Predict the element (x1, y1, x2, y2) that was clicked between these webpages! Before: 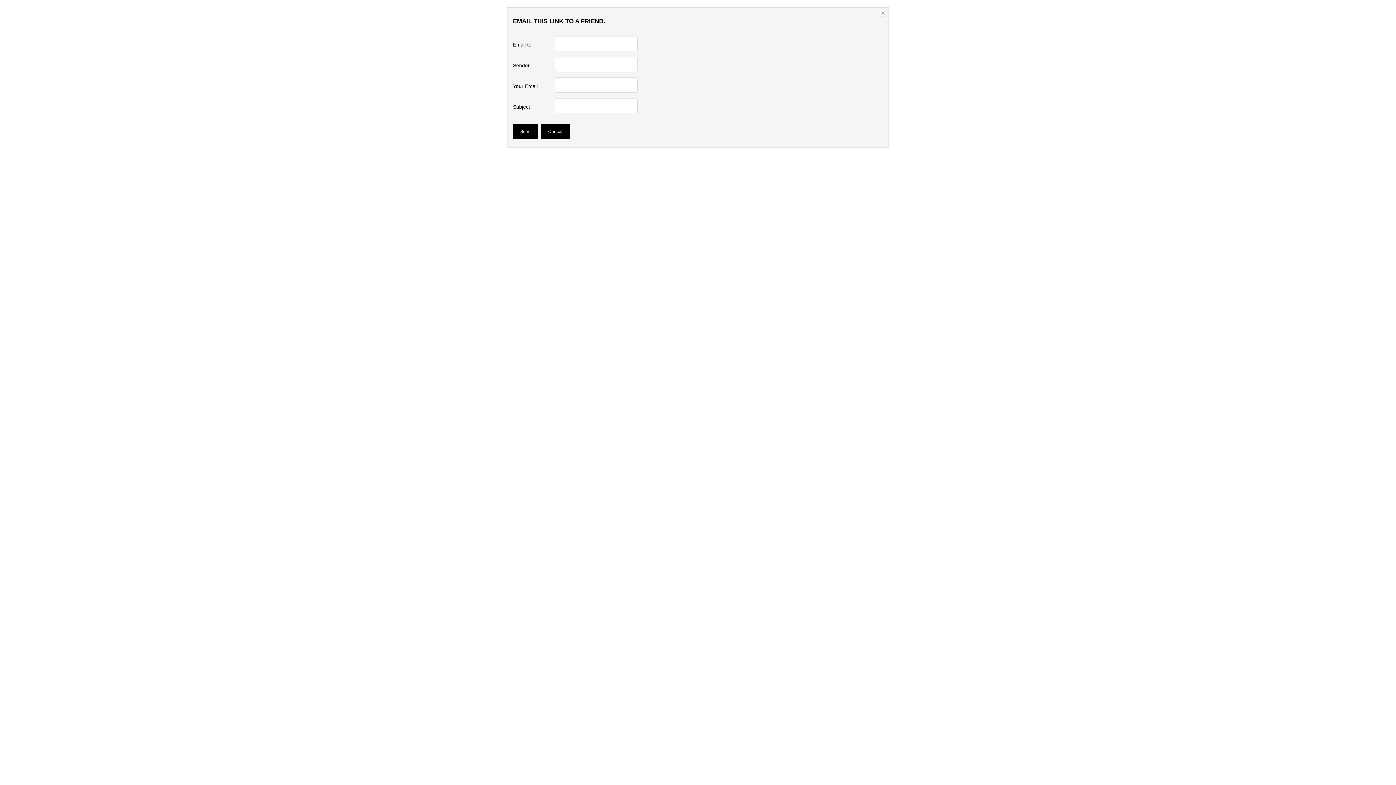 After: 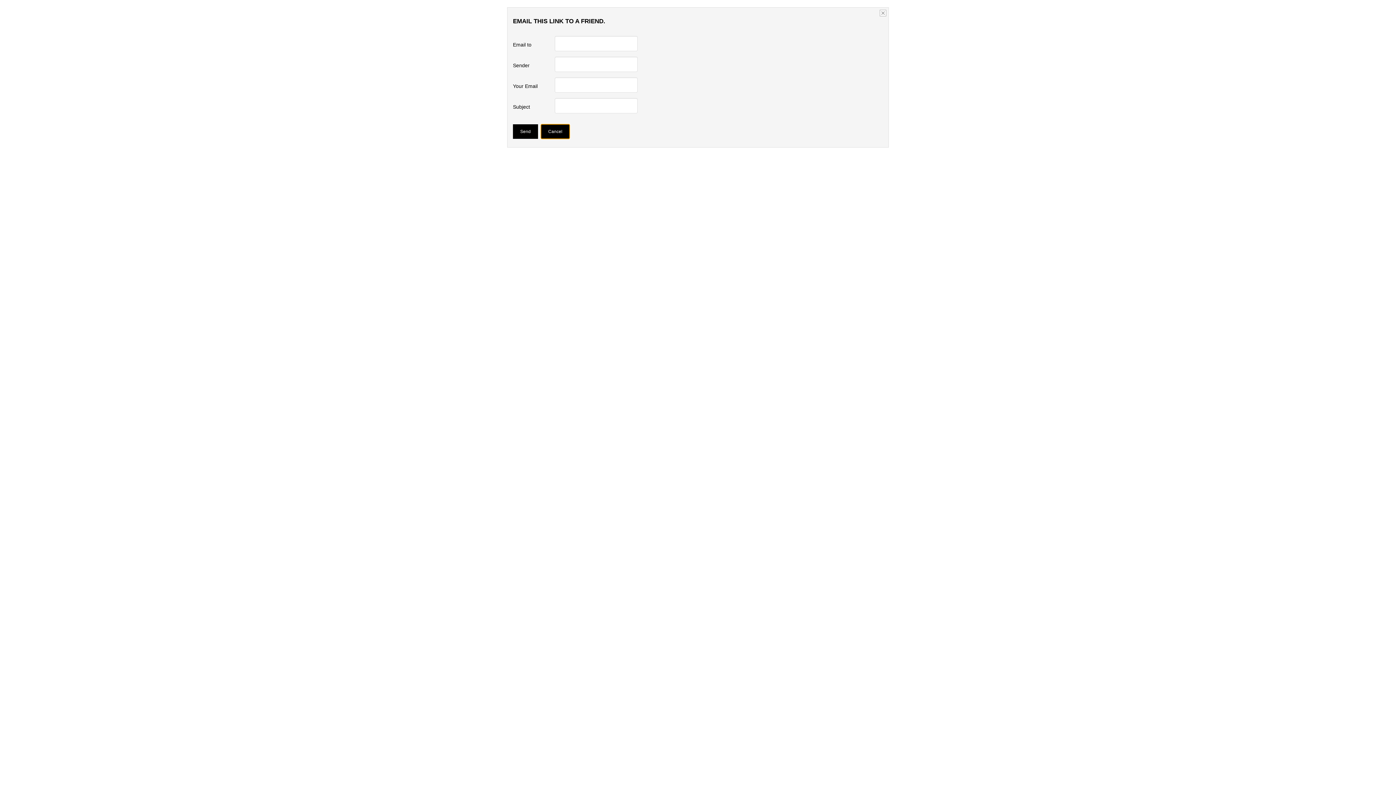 Action: bbox: (541, 124, 569, 138) label: Cancel